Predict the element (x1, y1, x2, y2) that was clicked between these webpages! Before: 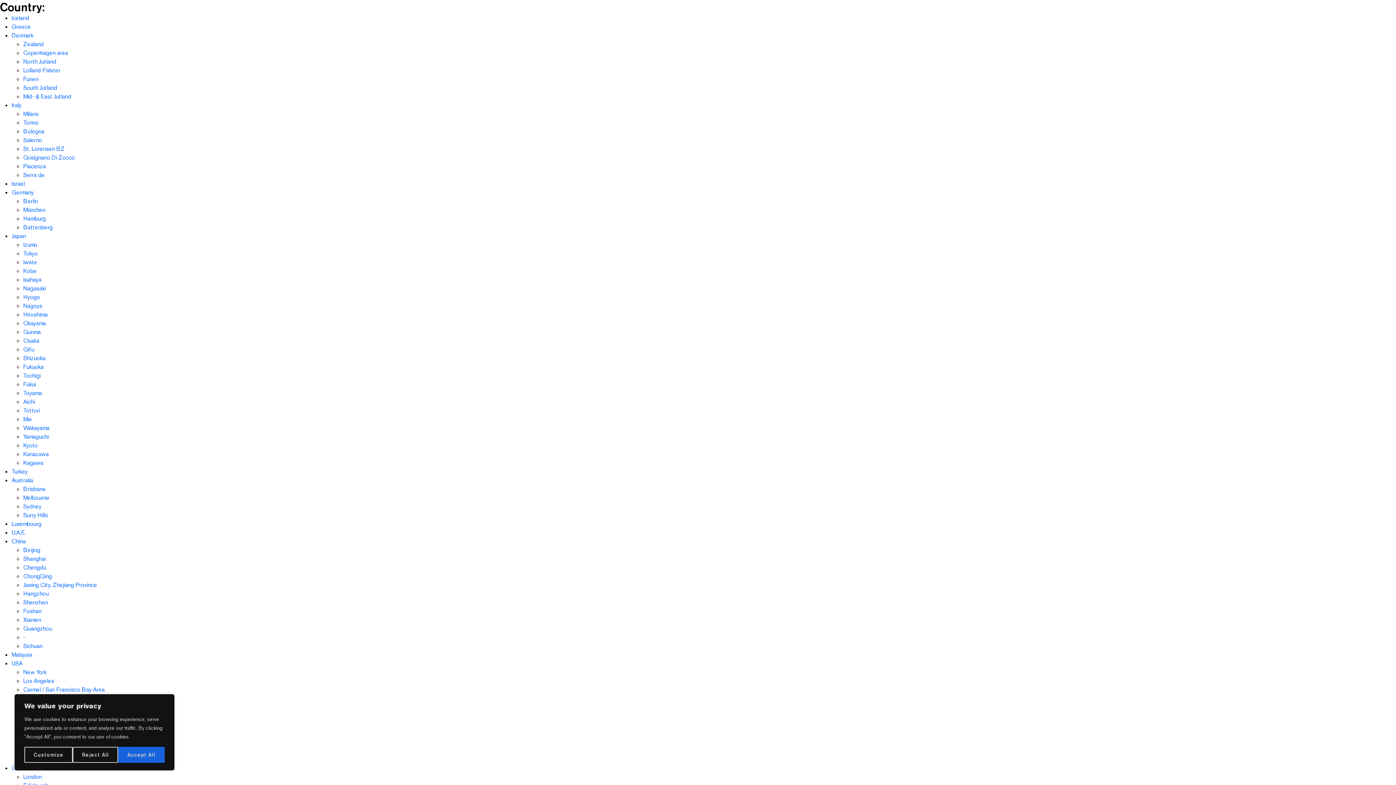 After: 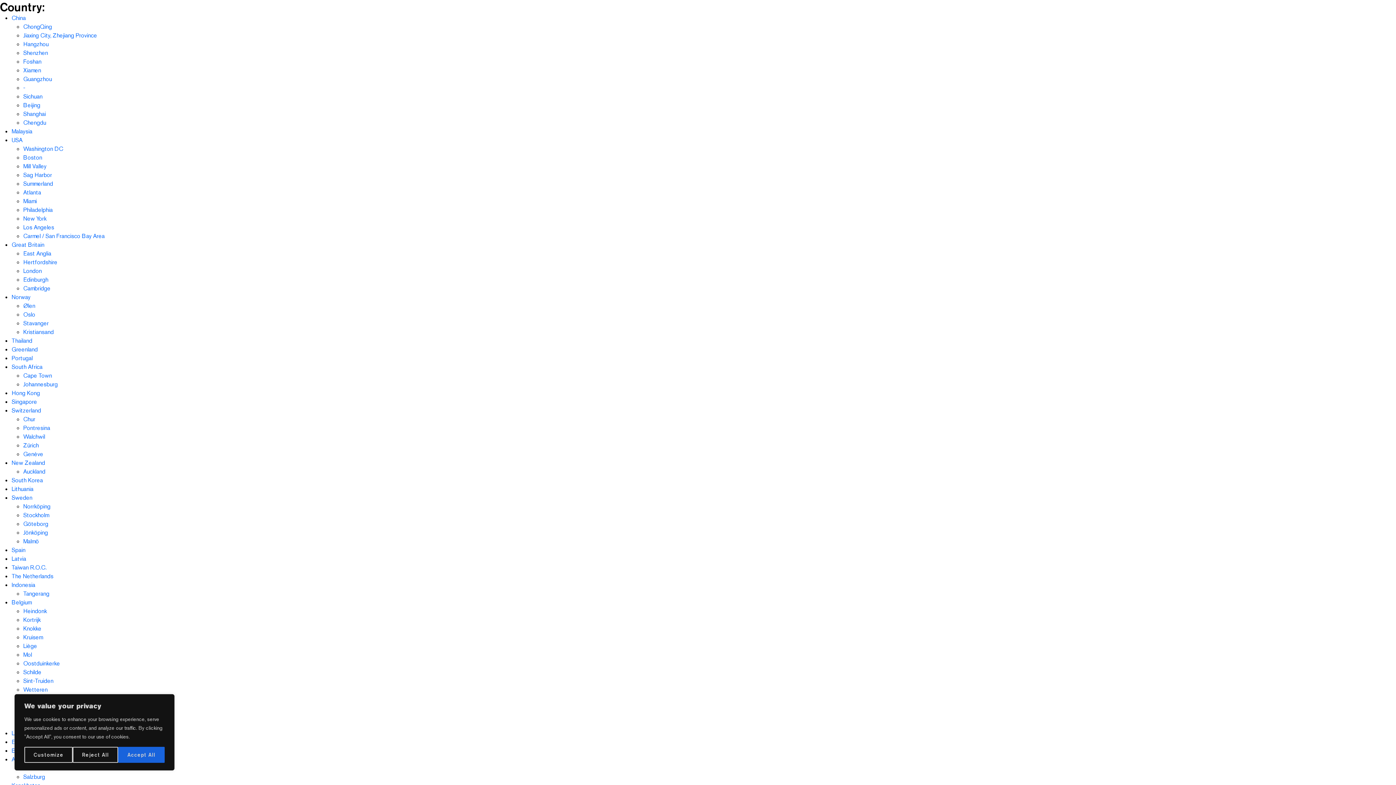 Action: bbox: (11, 468, 27, 475) label: Turkey